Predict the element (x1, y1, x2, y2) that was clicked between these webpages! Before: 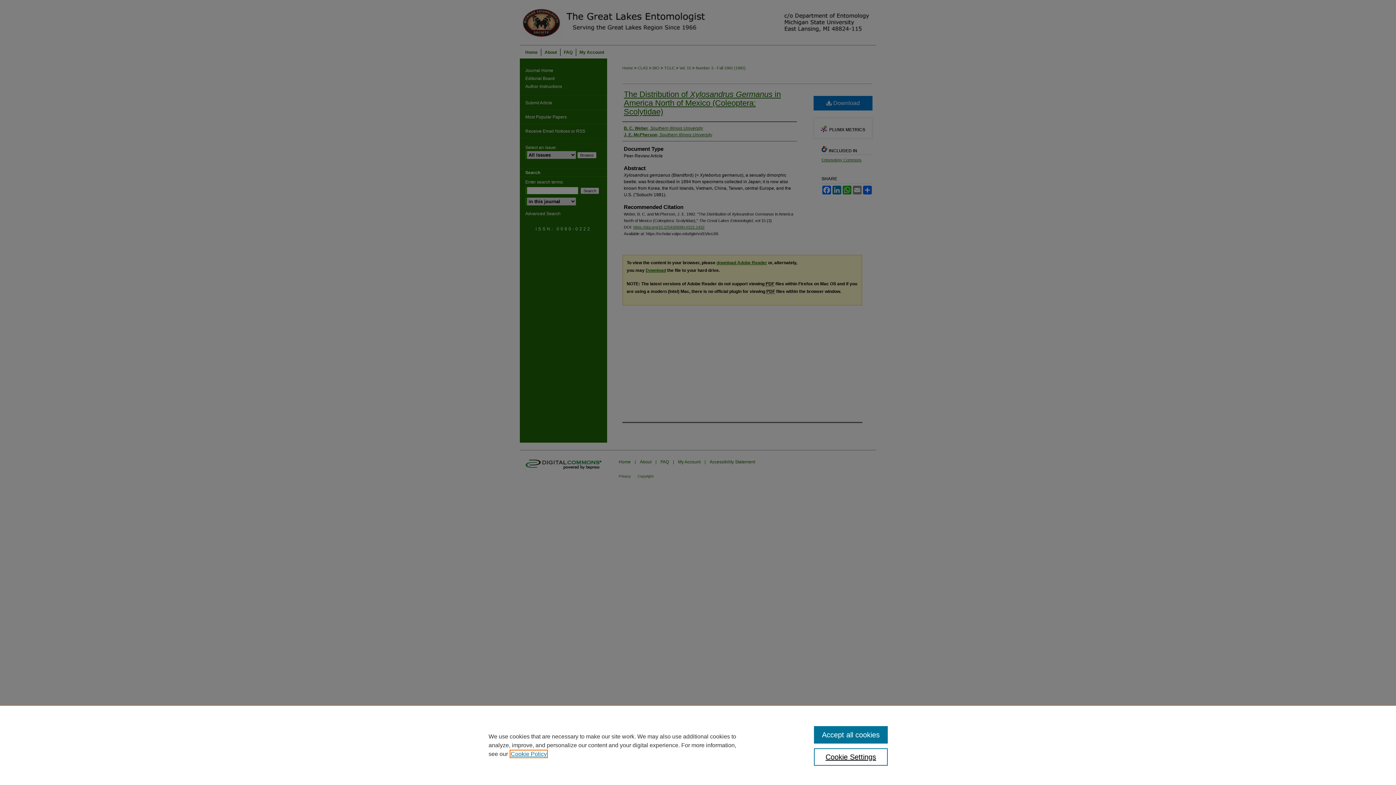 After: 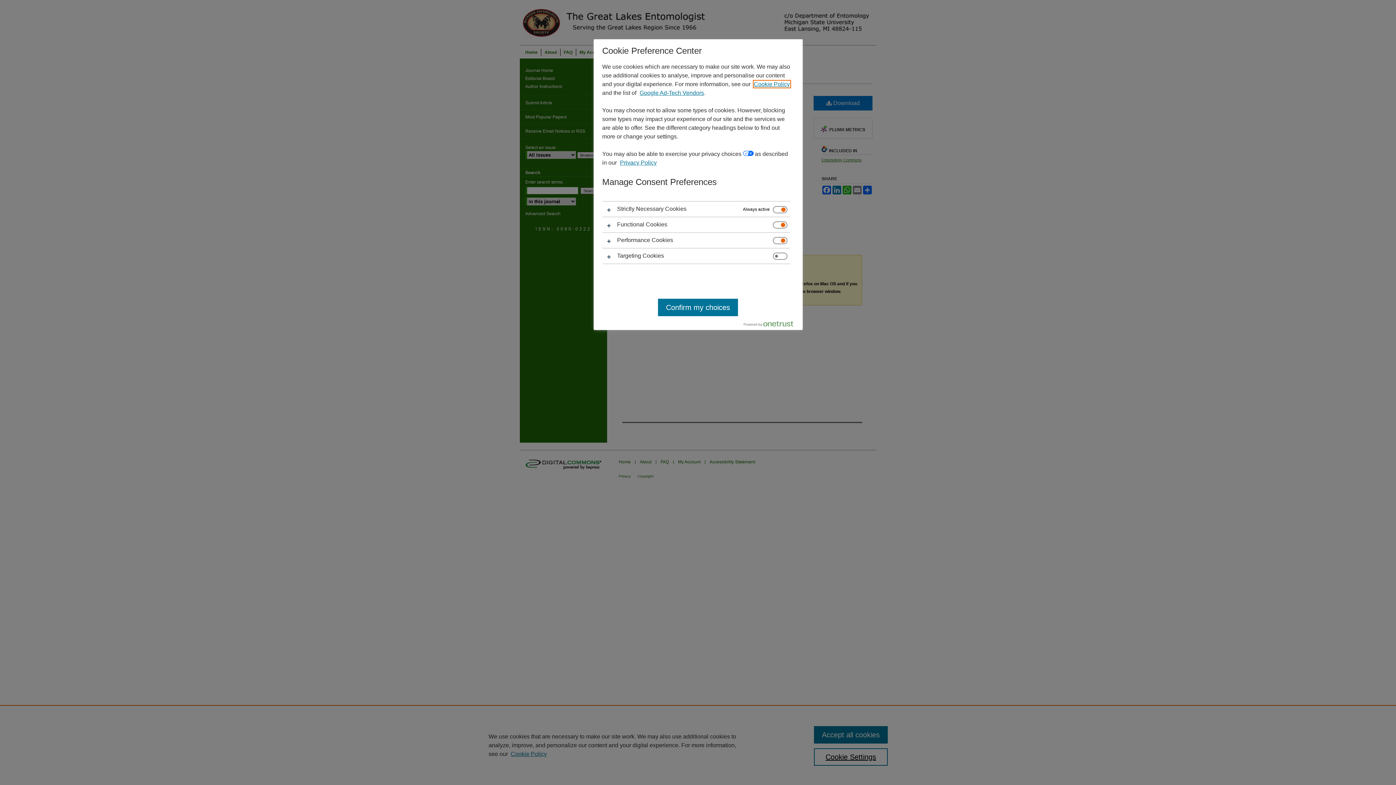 Action: label: Cookie Settings bbox: (814, 748, 887, 766)